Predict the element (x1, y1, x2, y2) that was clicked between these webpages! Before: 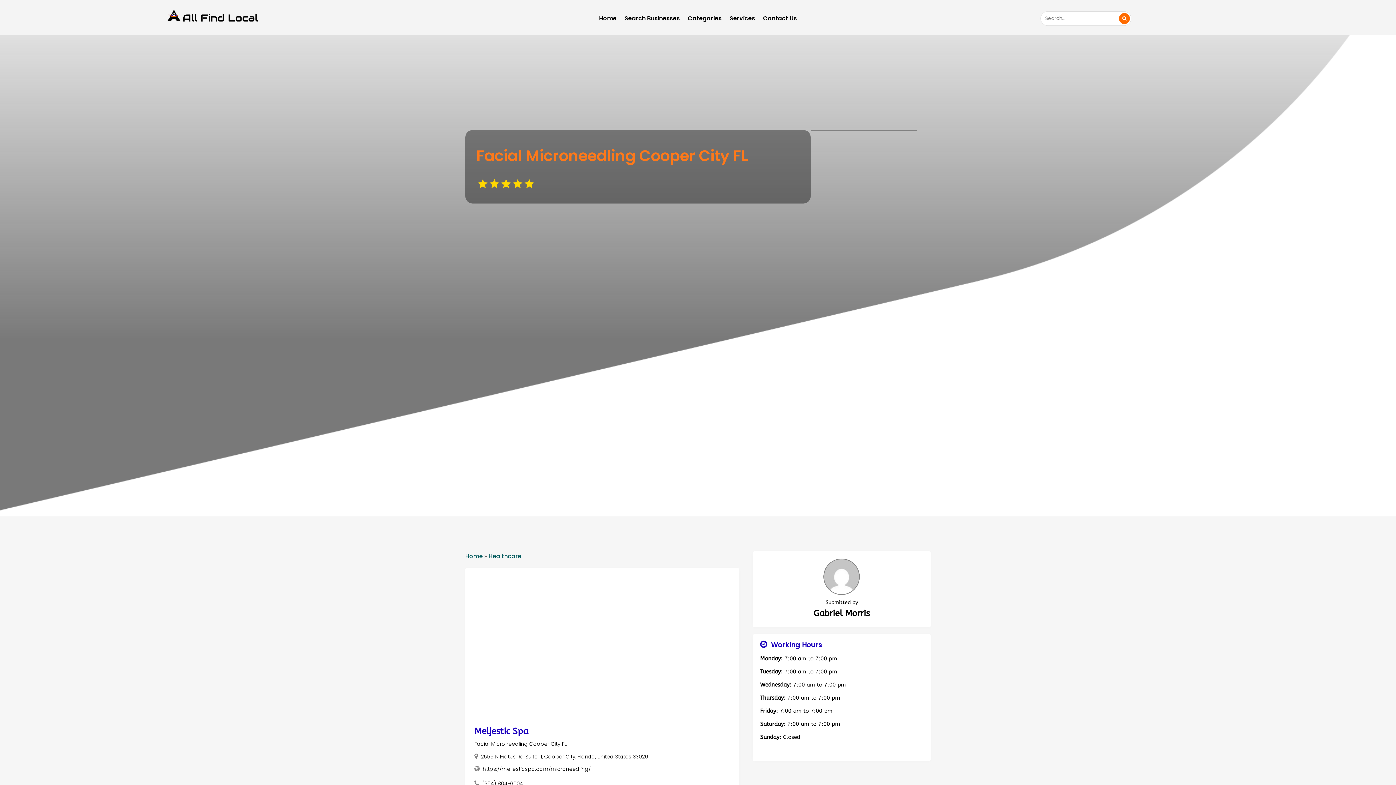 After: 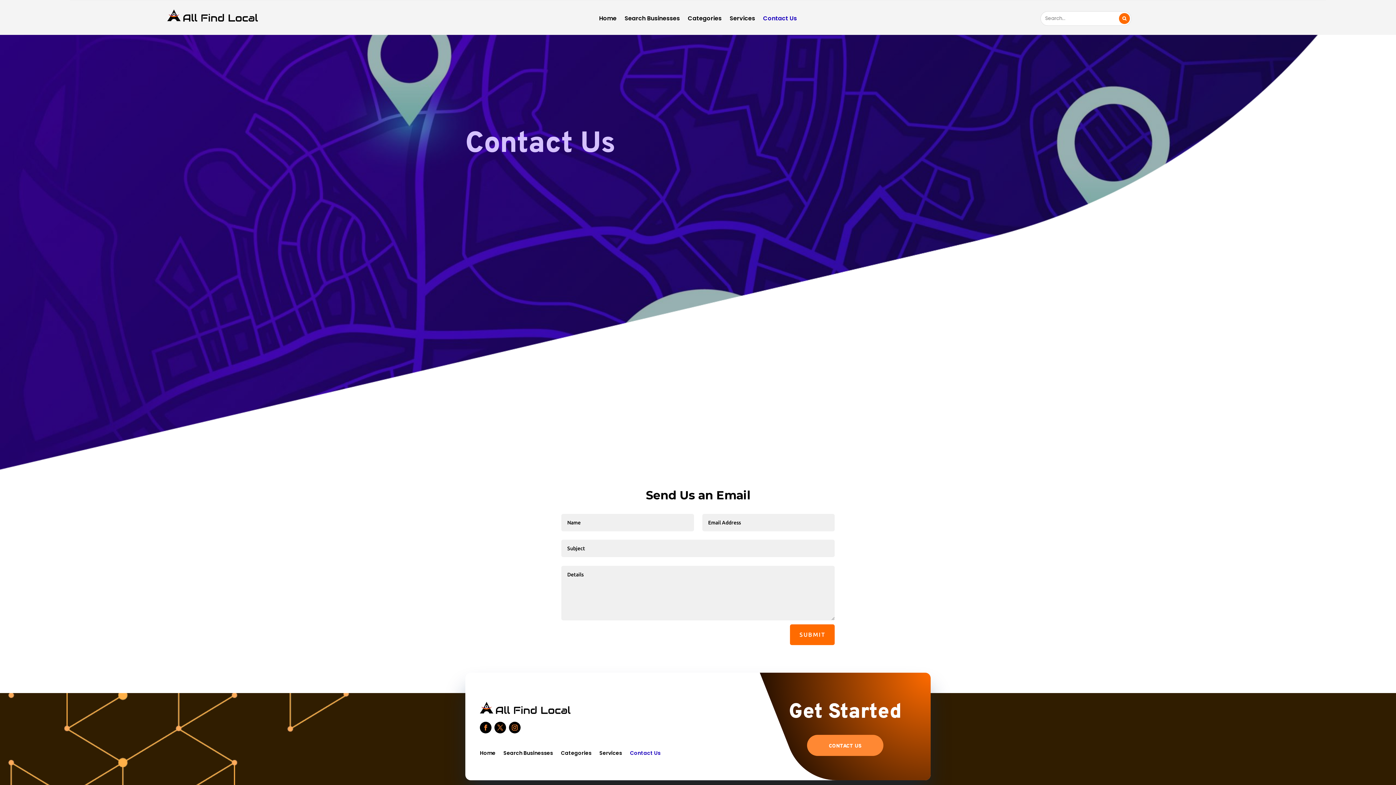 Action: label: Contact Us bbox: (763, 15, 797, 23)